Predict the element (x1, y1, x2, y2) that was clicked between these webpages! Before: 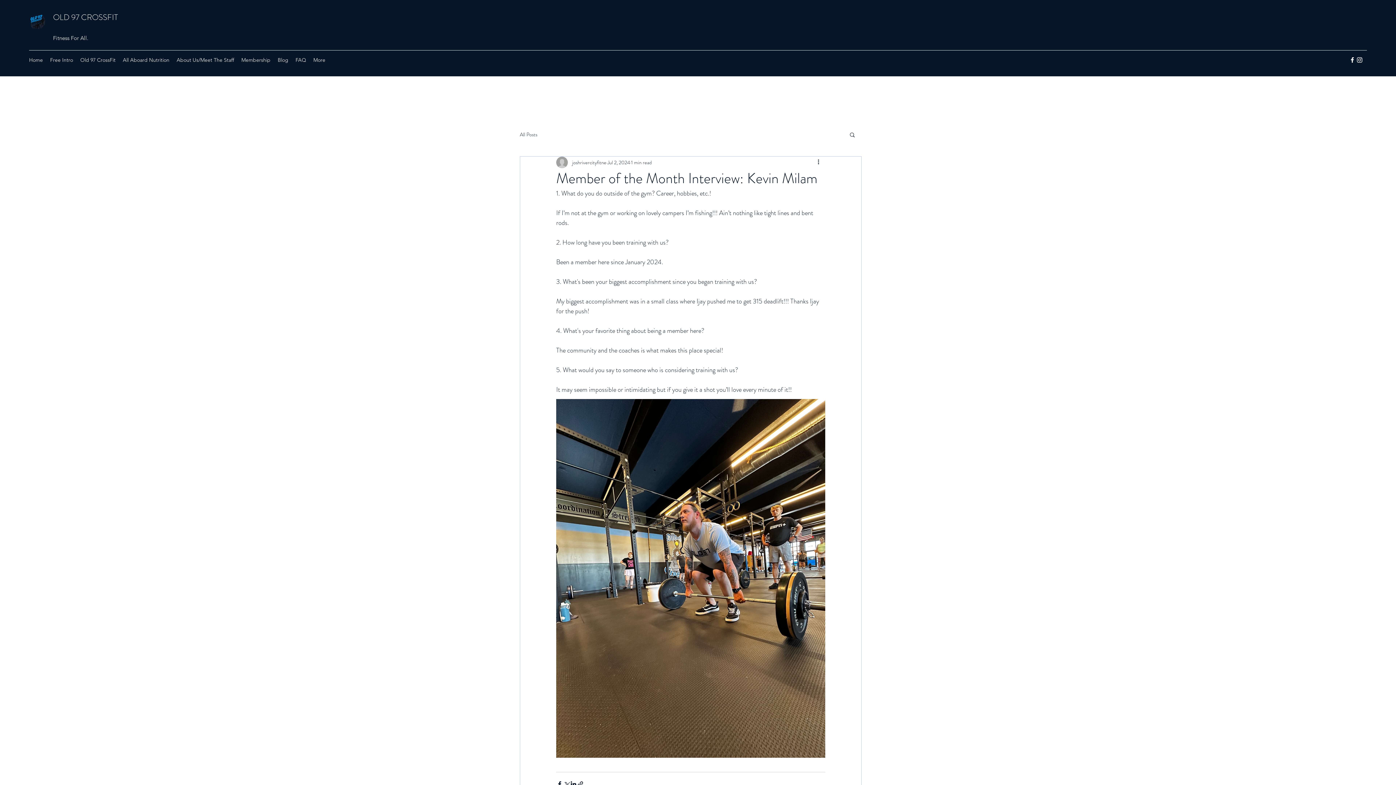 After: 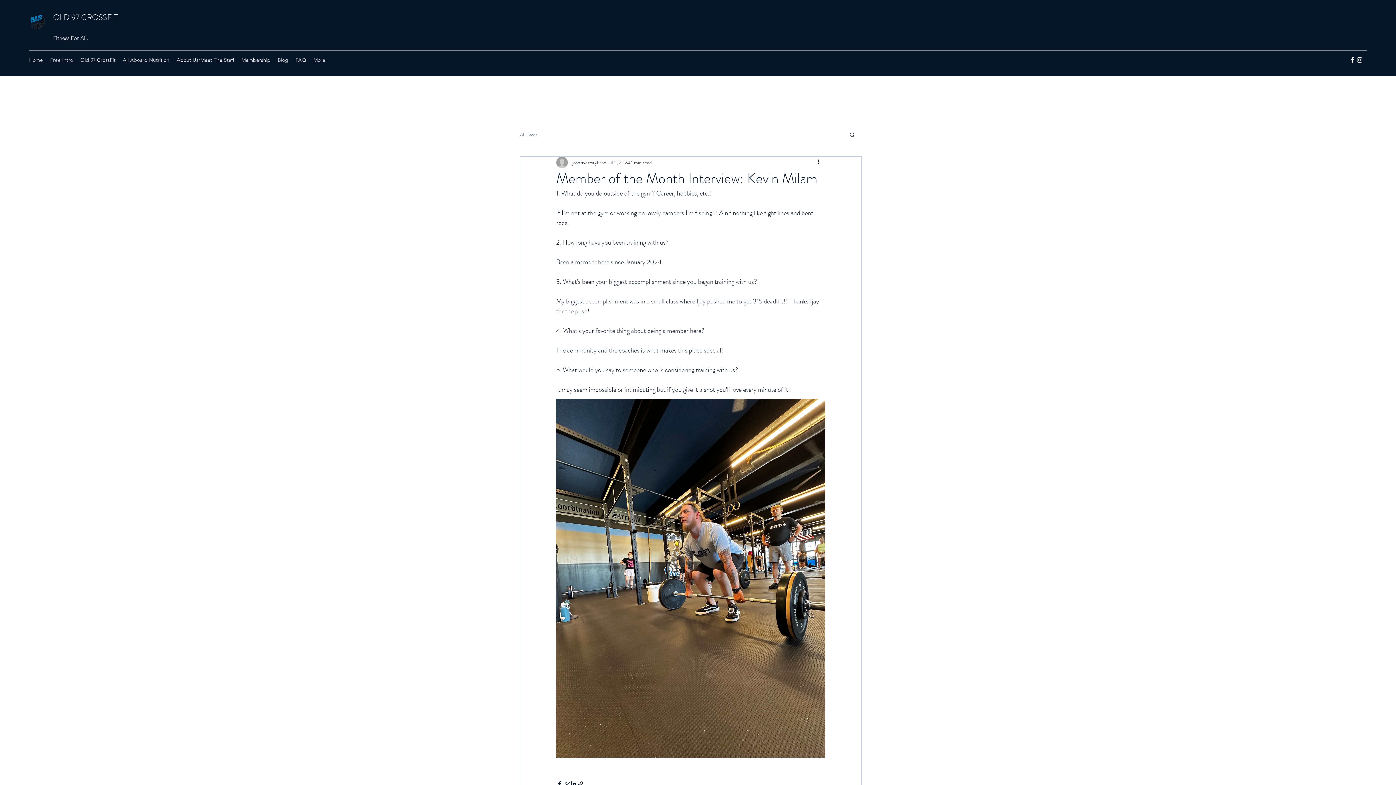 Action: bbox: (1356, 56, 1363, 63) label: Instagram